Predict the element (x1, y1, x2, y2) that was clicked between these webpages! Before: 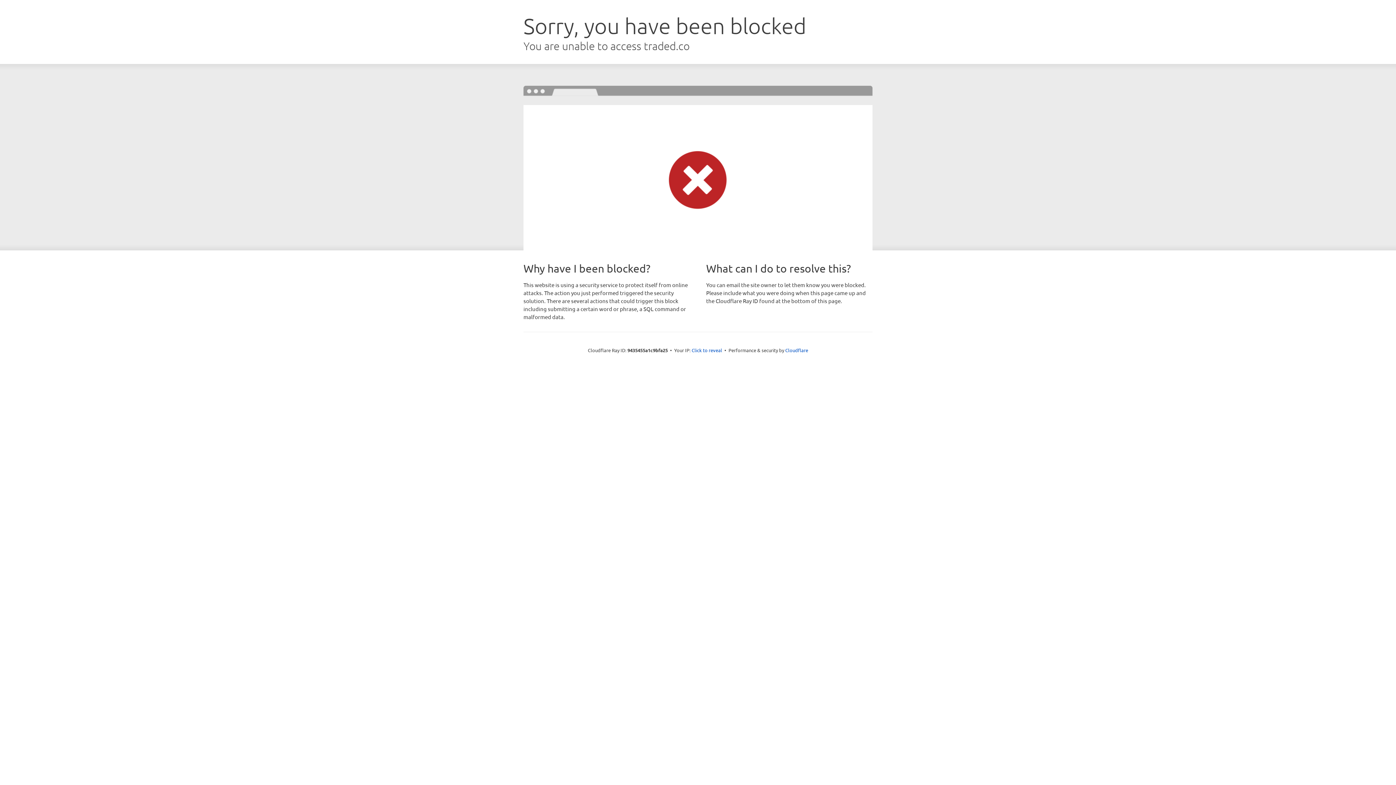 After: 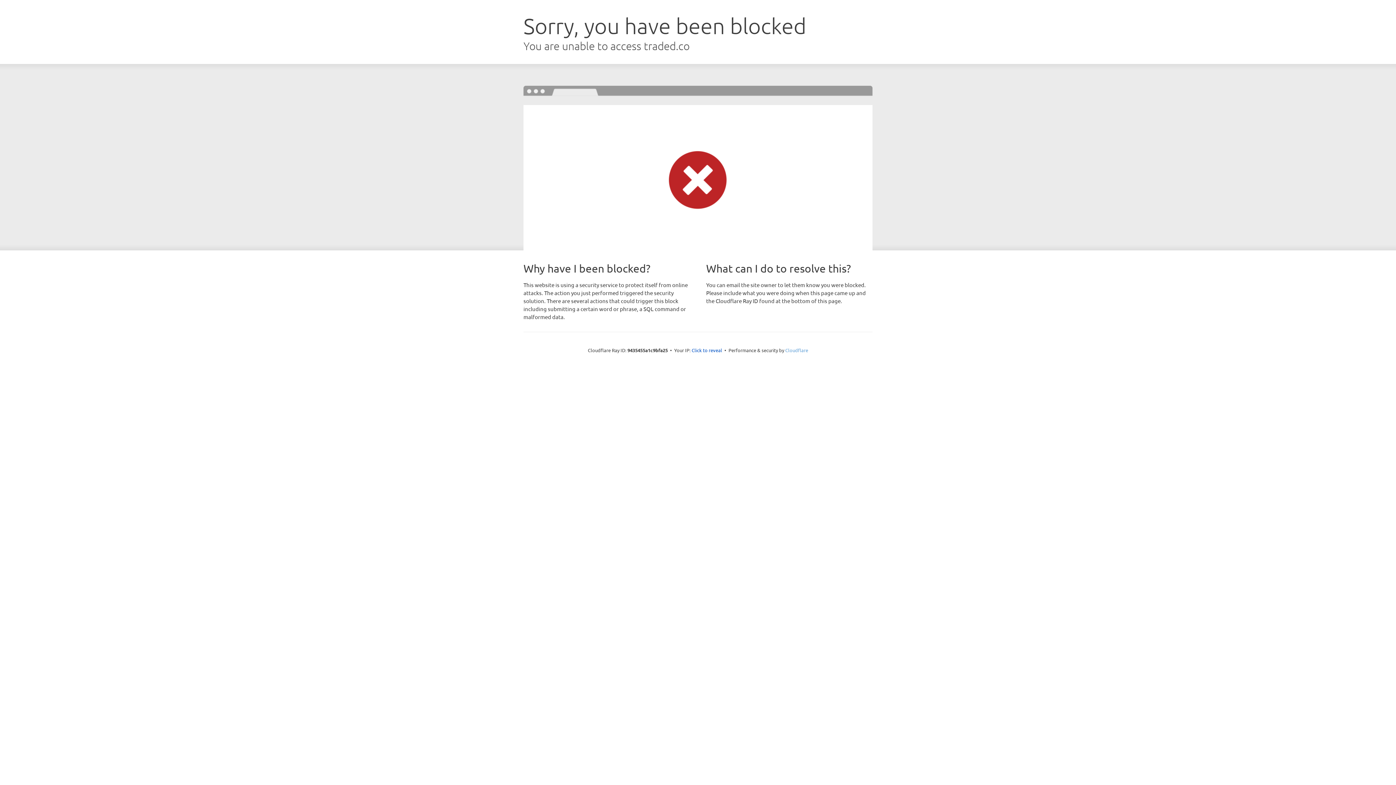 Action: bbox: (785, 347, 808, 353) label: Cloudflare